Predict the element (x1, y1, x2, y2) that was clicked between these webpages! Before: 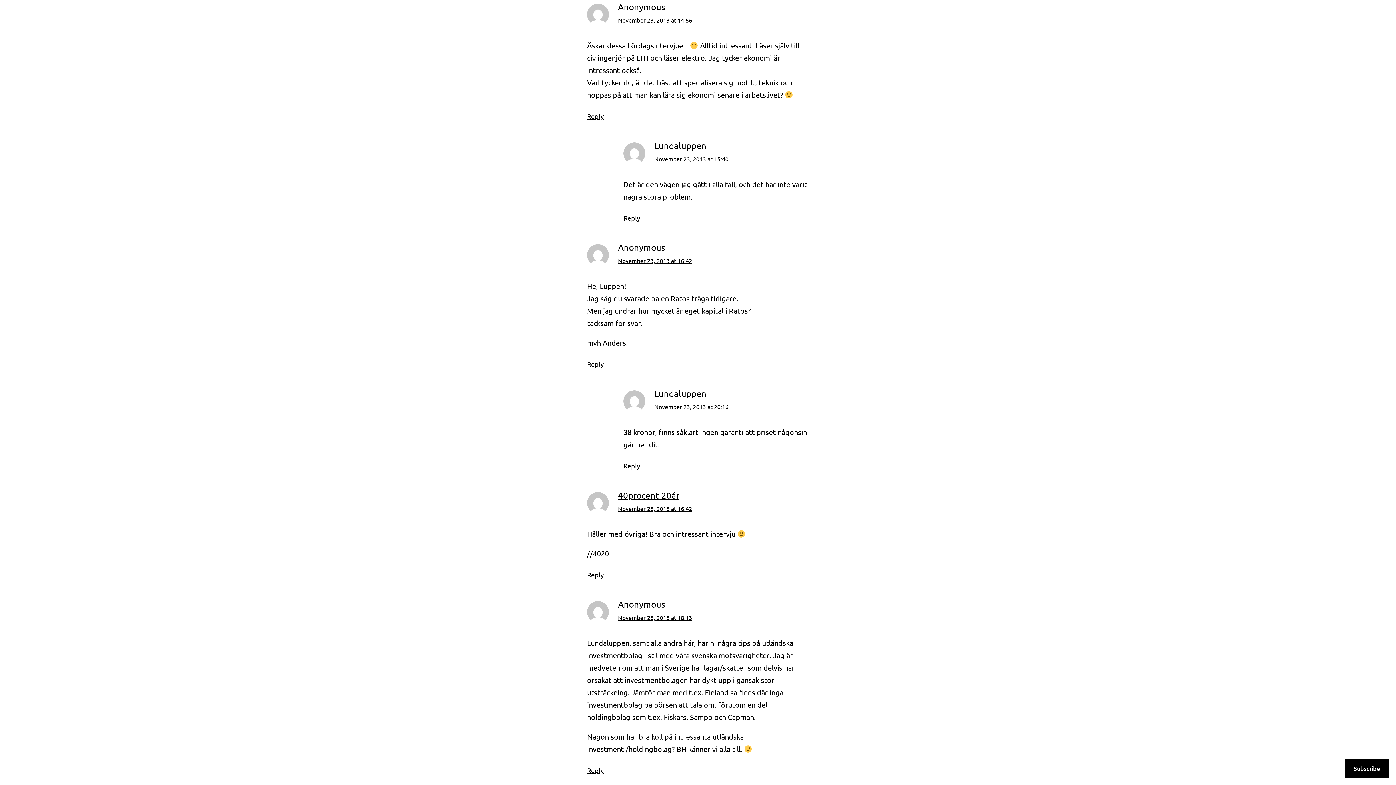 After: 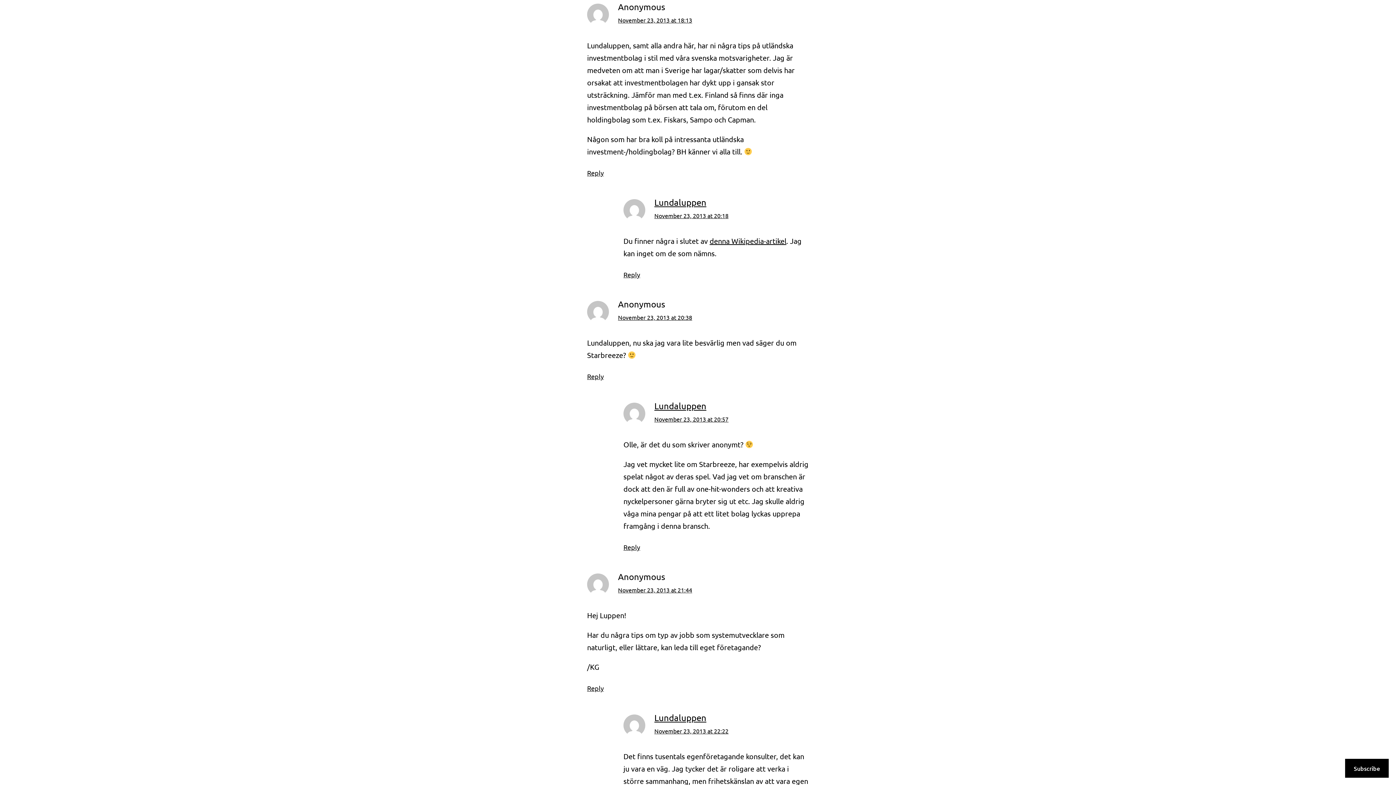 Action: bbox: (618, 614, 692, 621) label: November 23, 2013 at 18:13